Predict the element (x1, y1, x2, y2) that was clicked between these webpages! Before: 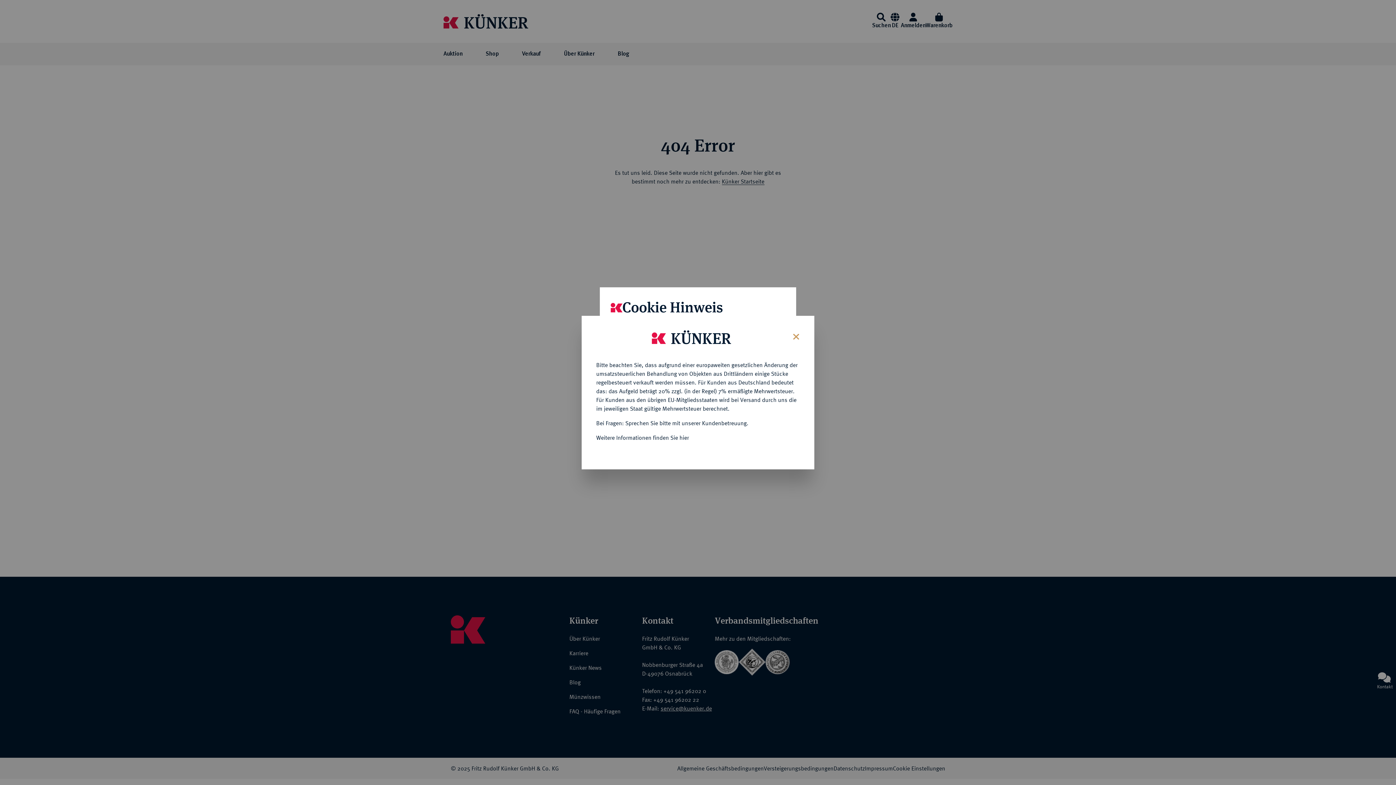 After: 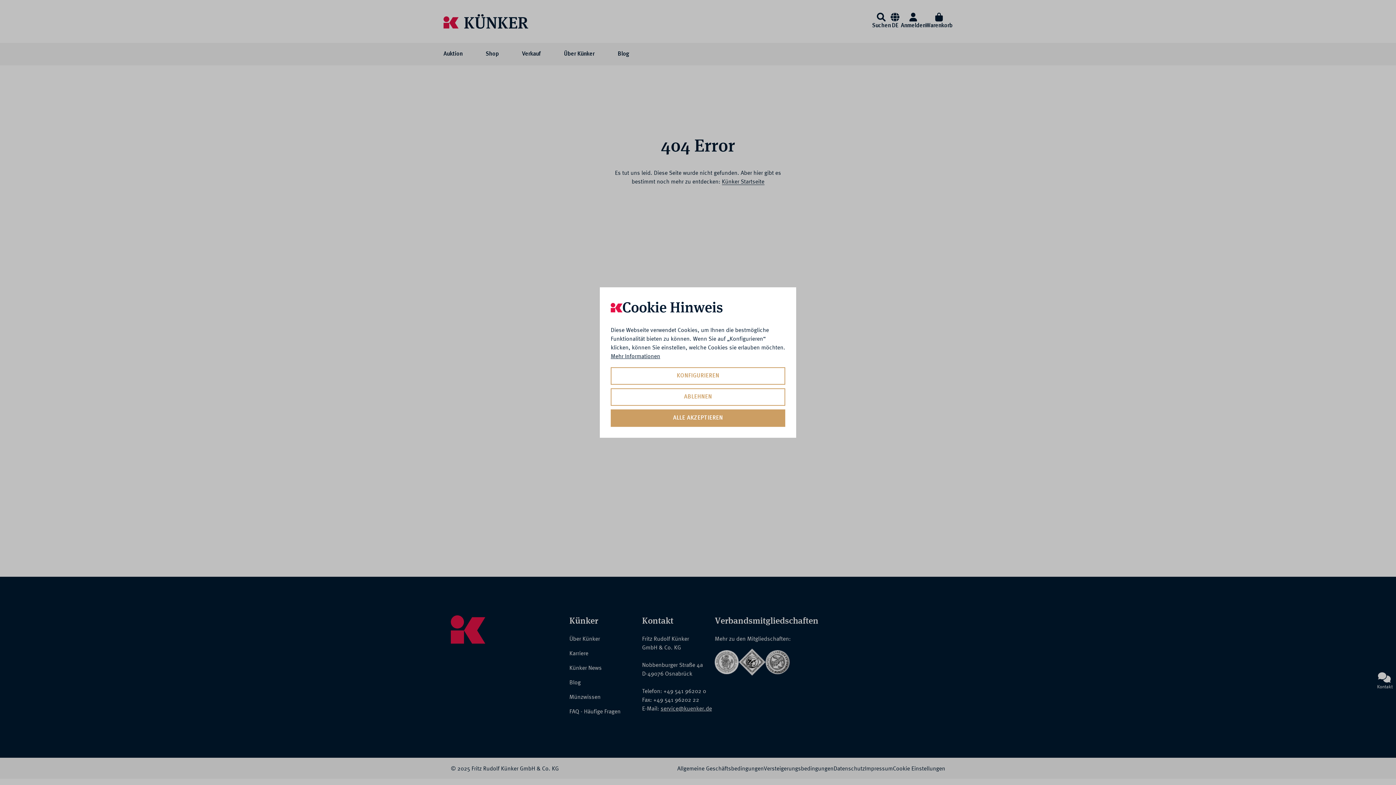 Action: label: Close bbox: (787, 326, 803, 345)